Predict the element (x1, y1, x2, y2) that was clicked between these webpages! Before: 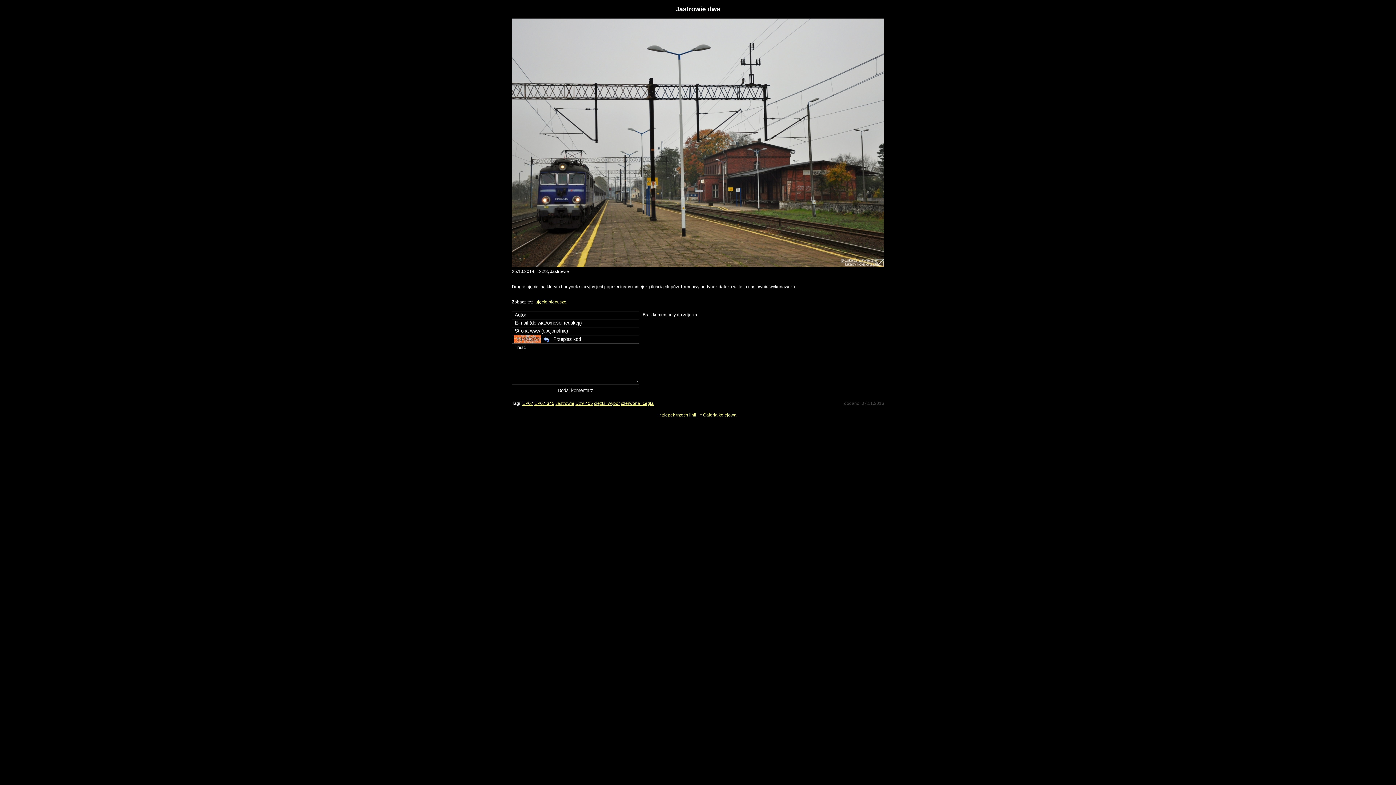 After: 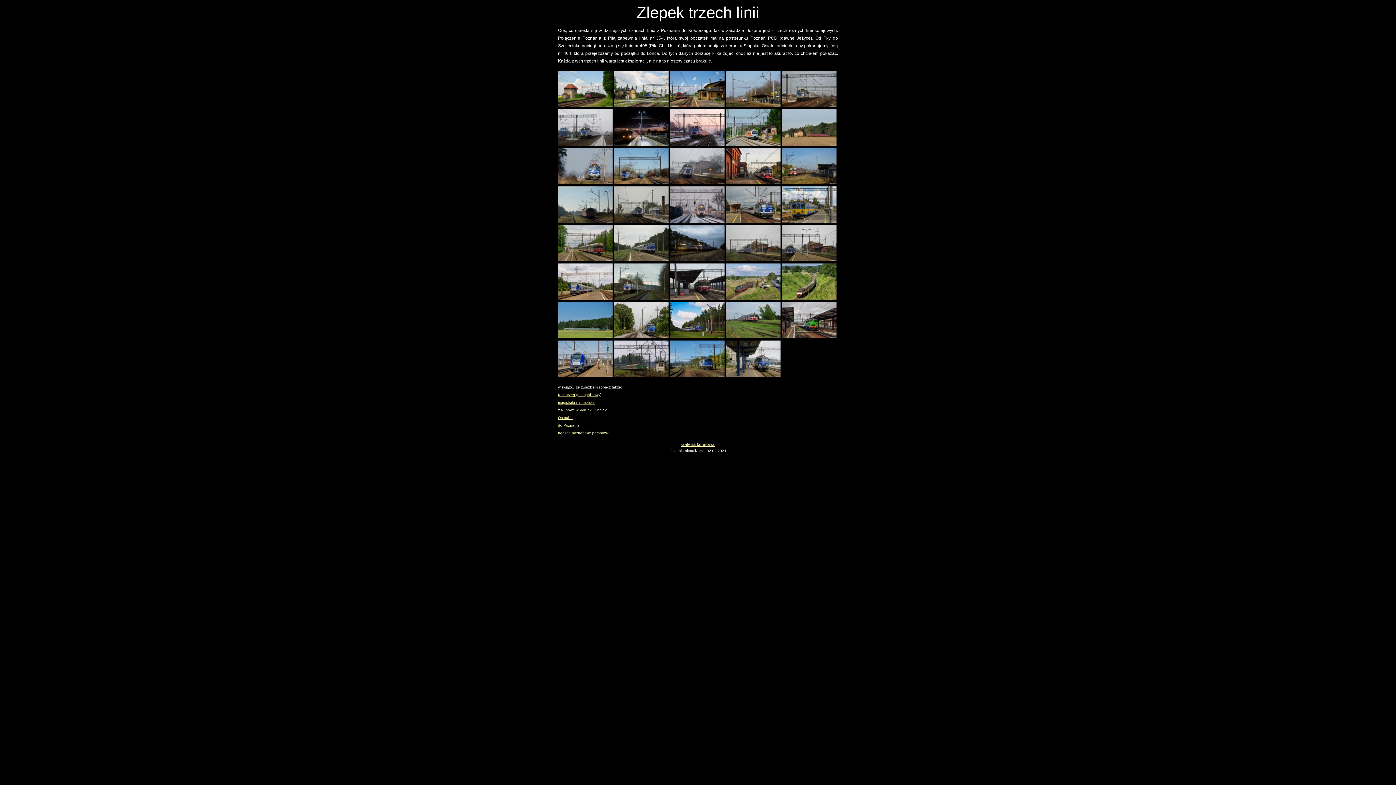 Action: bbox: (659, 412, 696, 417) label: ‹ zlepek trzech linii